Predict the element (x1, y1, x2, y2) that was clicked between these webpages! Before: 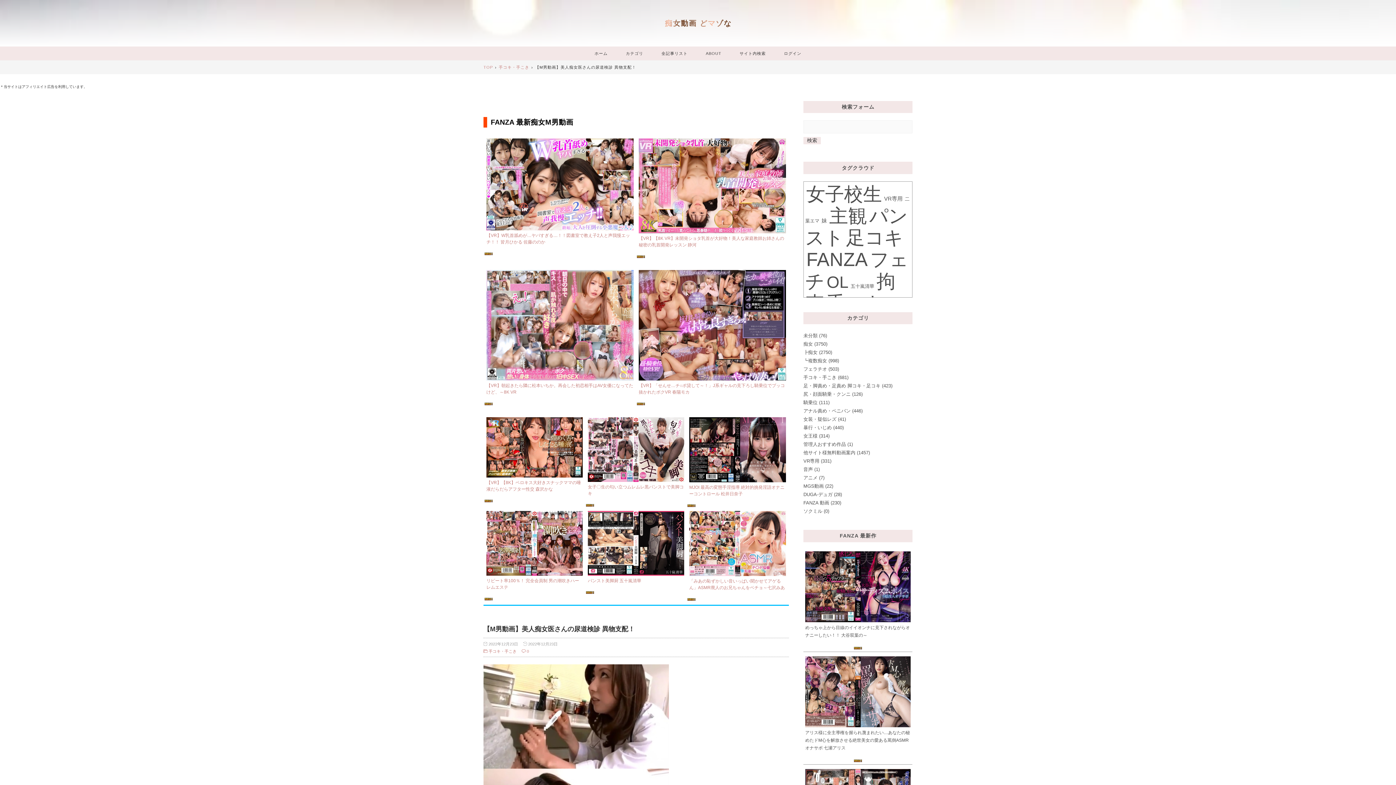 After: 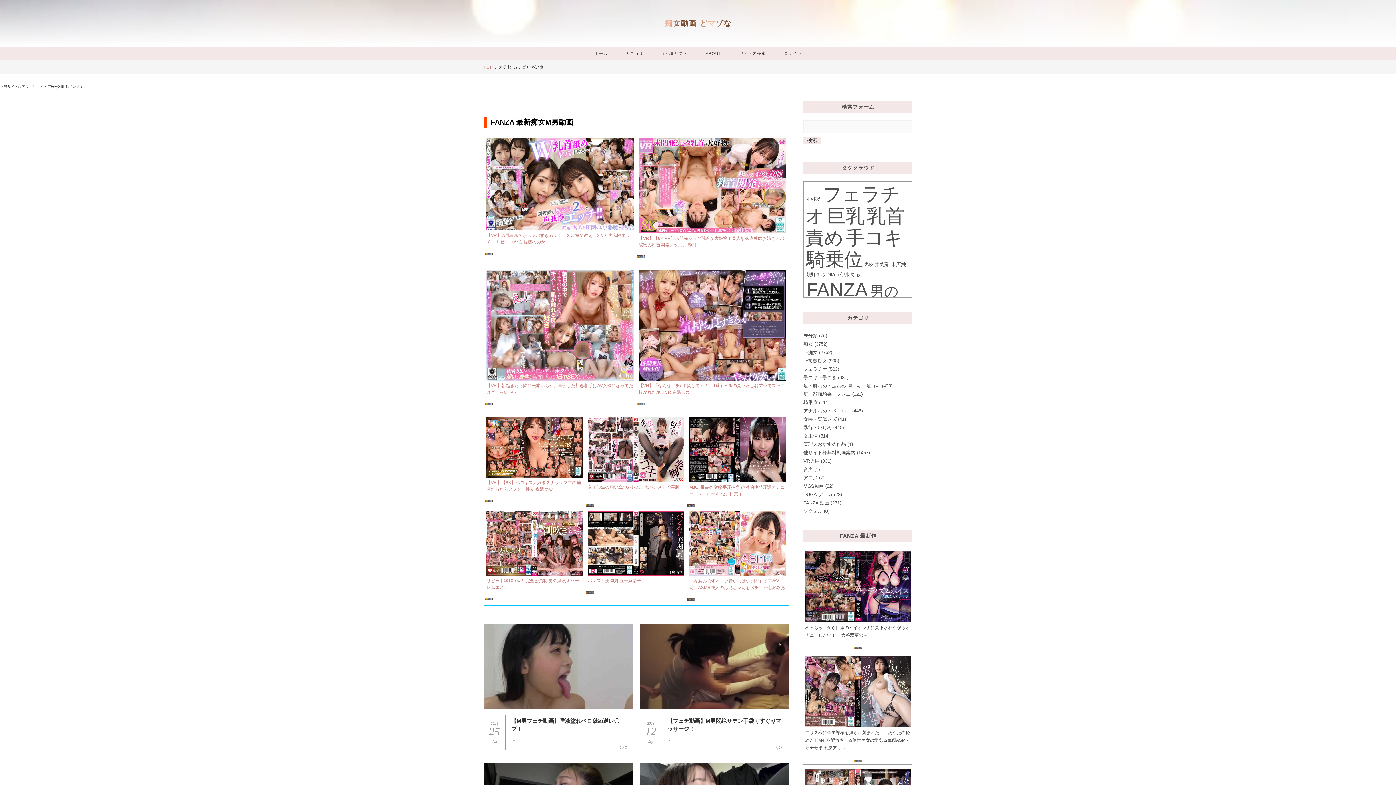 Action: bbox: (803, 333, 827, 338) label: 未分類 (76)